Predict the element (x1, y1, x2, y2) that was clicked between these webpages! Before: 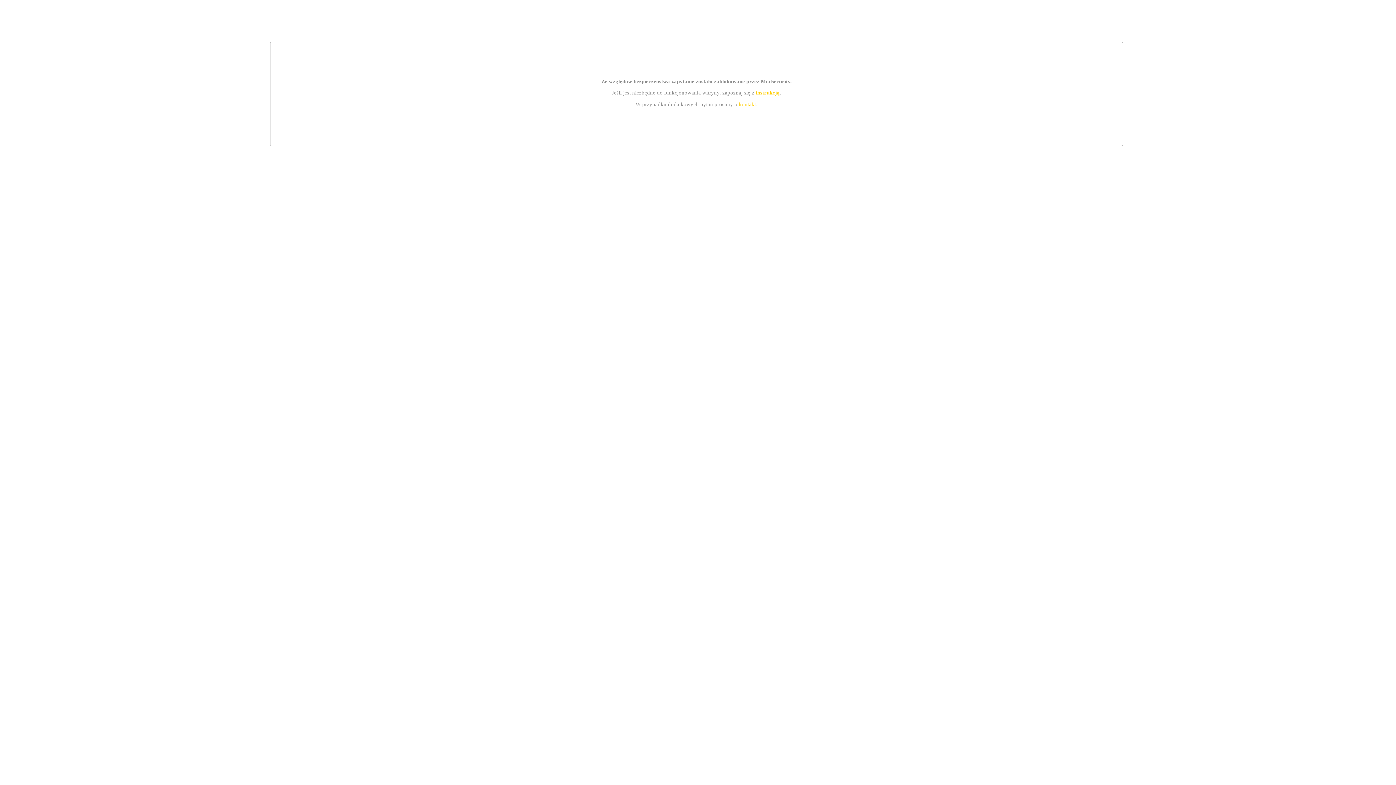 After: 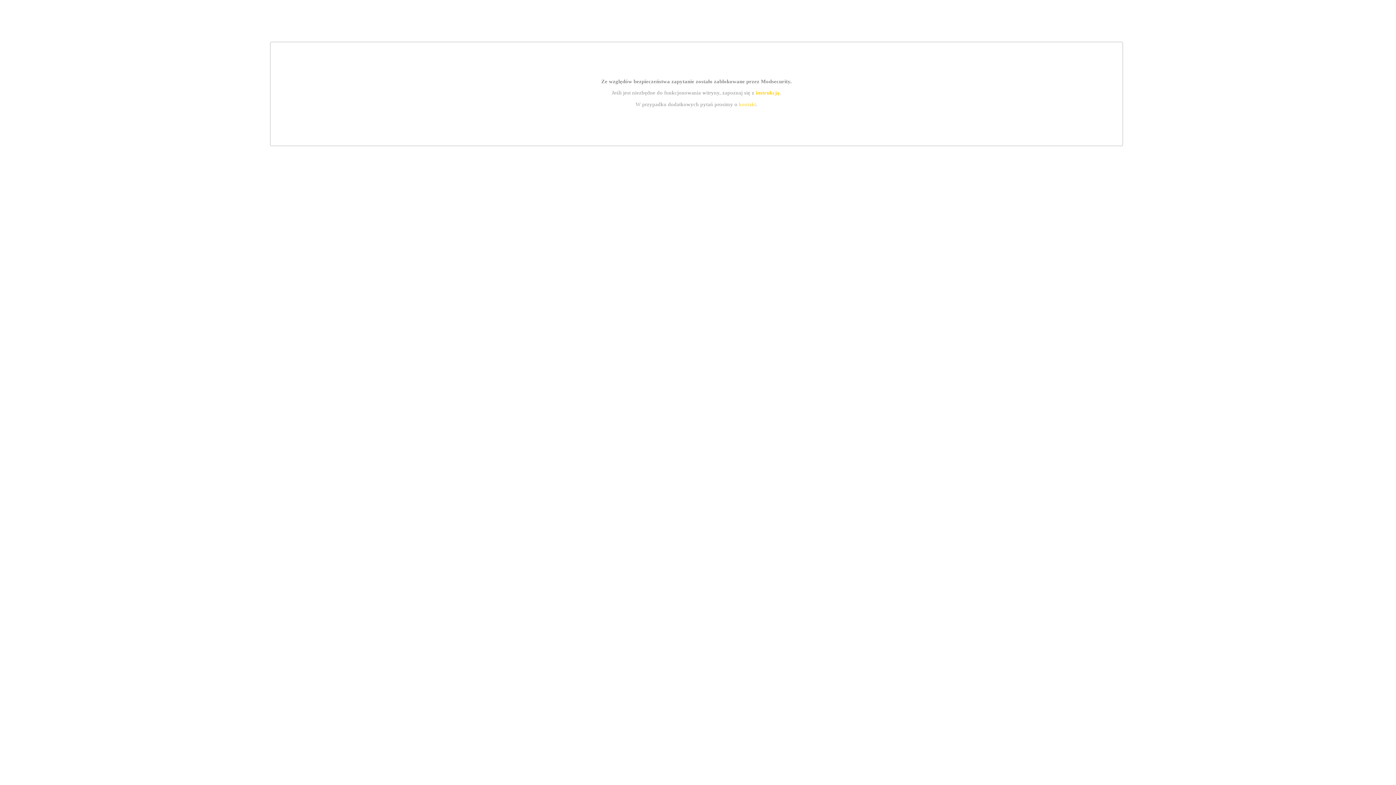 Action: bbox: (755, 89, 779, 95) label: instrukcją